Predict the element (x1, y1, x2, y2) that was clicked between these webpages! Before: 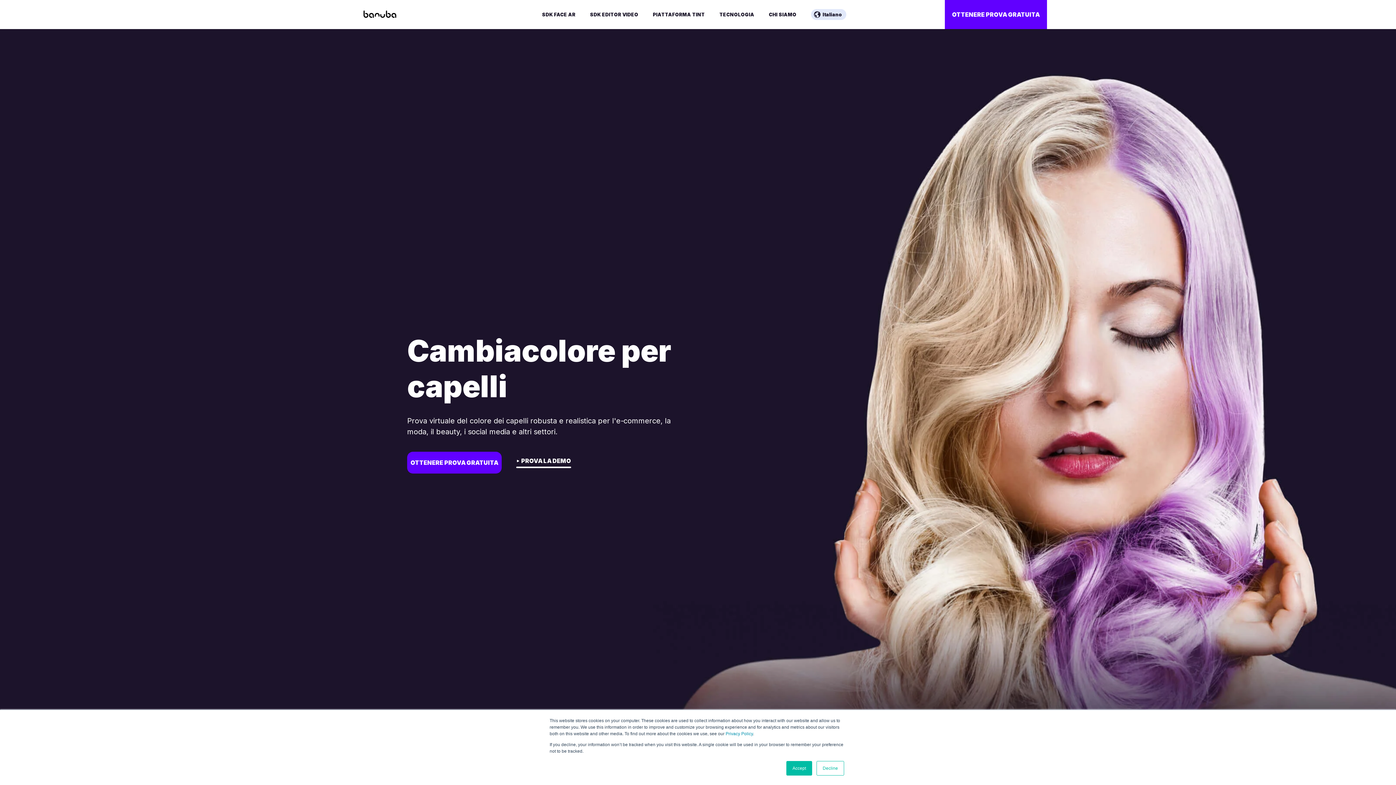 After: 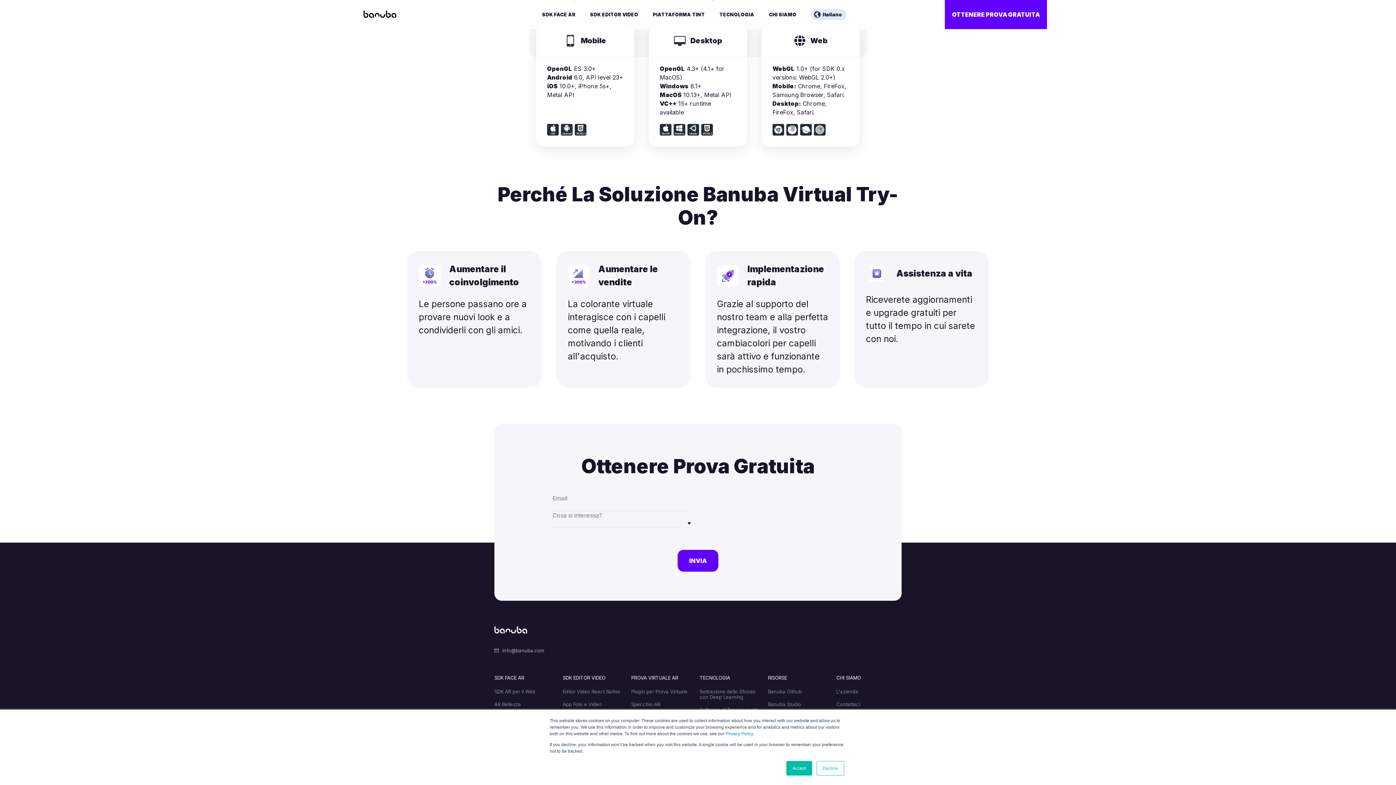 Action: bbox: (407, 452, 501, 473) label: OTTENERE PROVA GRATUITA